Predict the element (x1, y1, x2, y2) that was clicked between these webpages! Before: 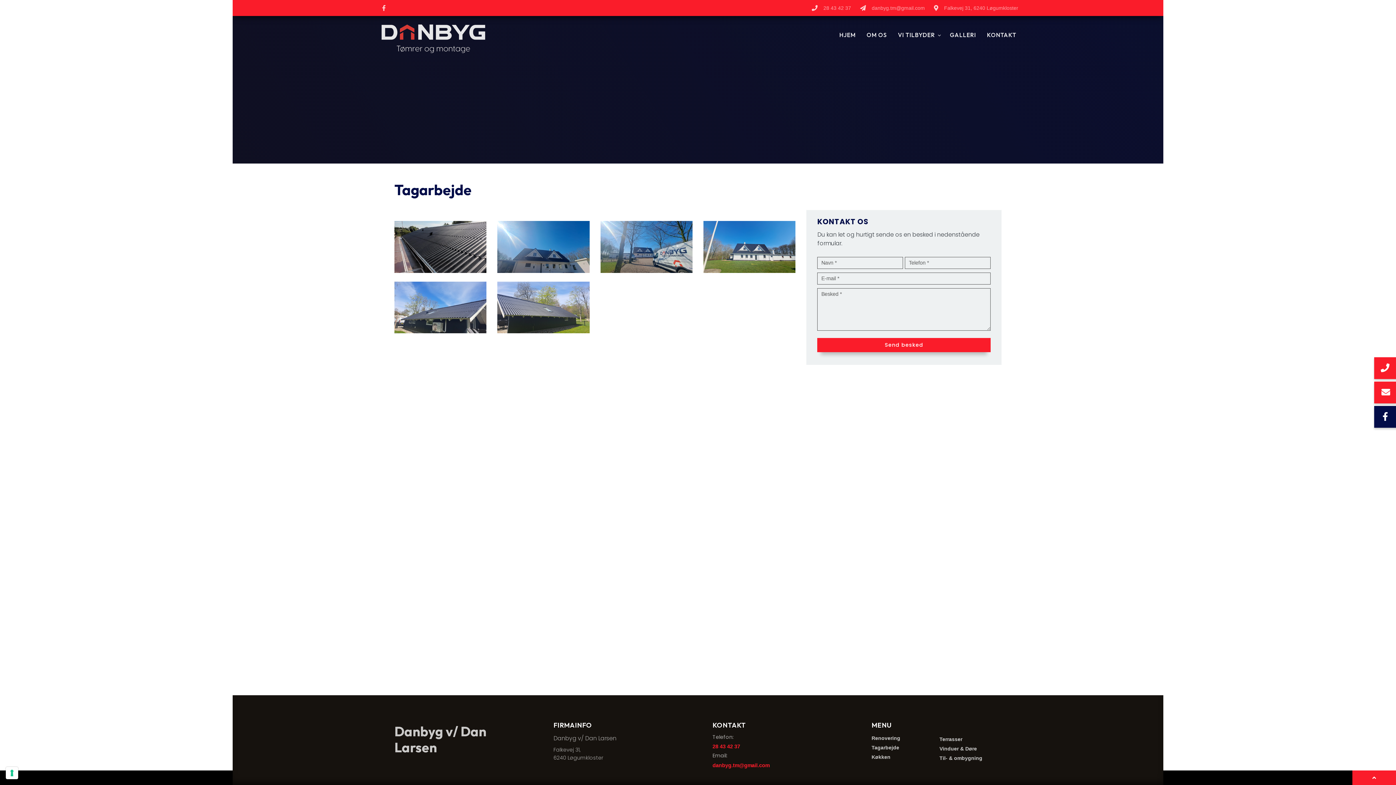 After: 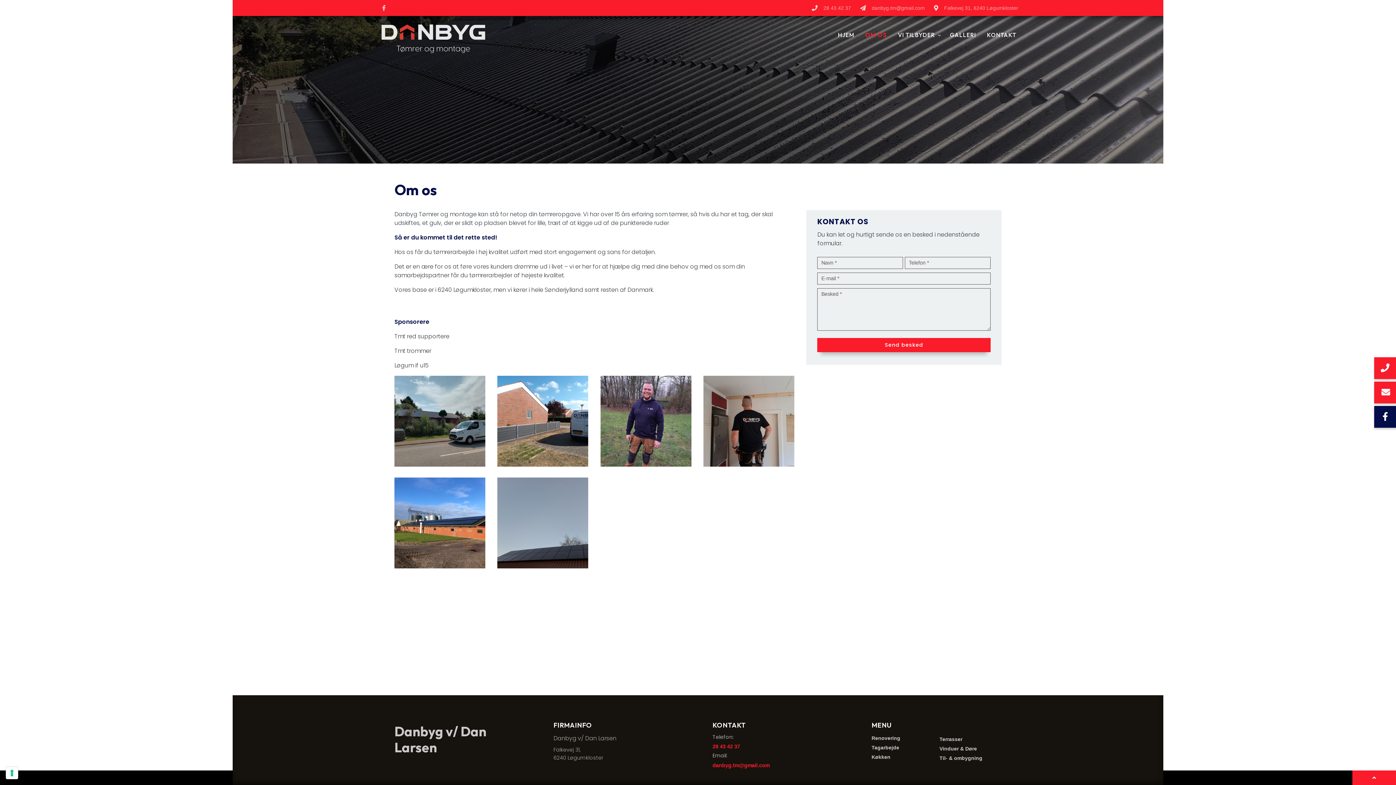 Action: label: OM OS bbox: (861, 16, 892, 41)